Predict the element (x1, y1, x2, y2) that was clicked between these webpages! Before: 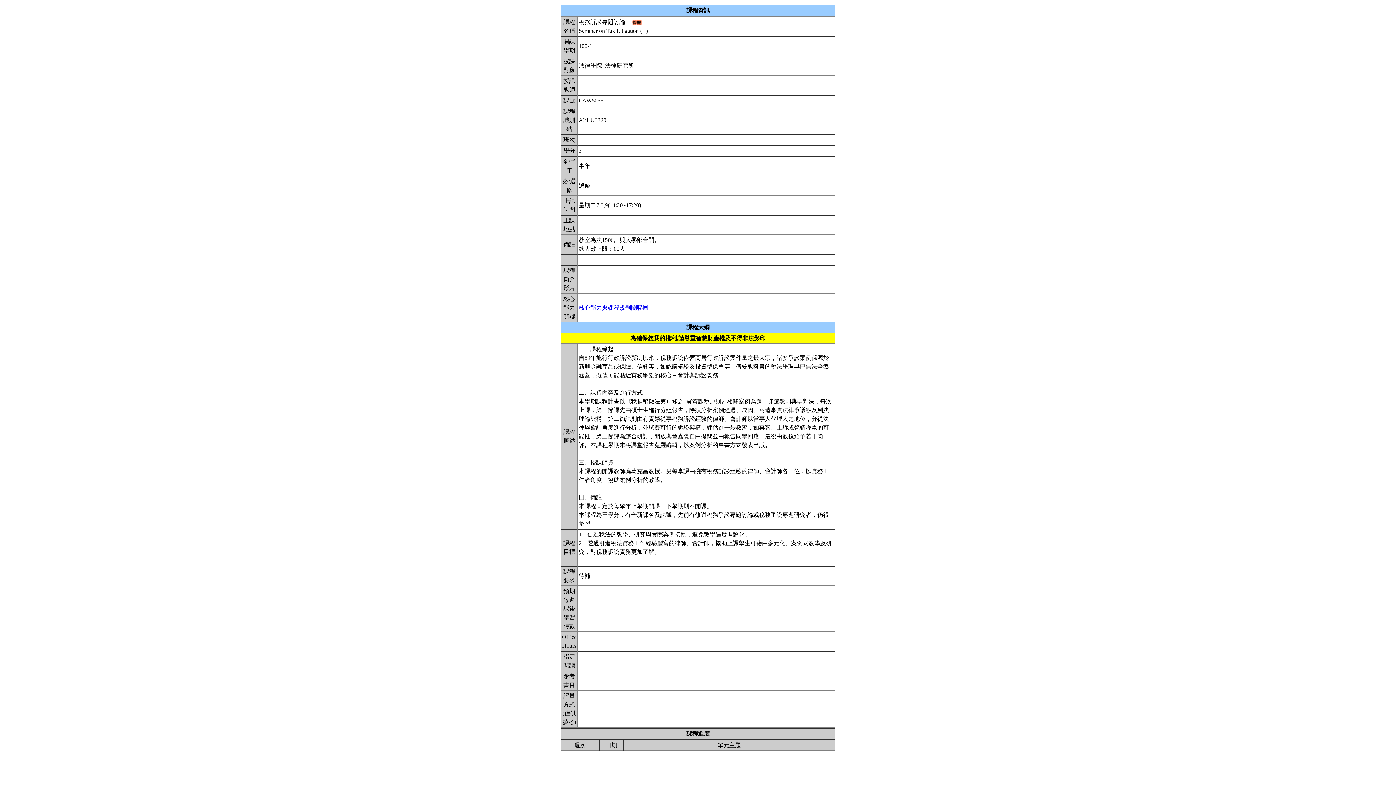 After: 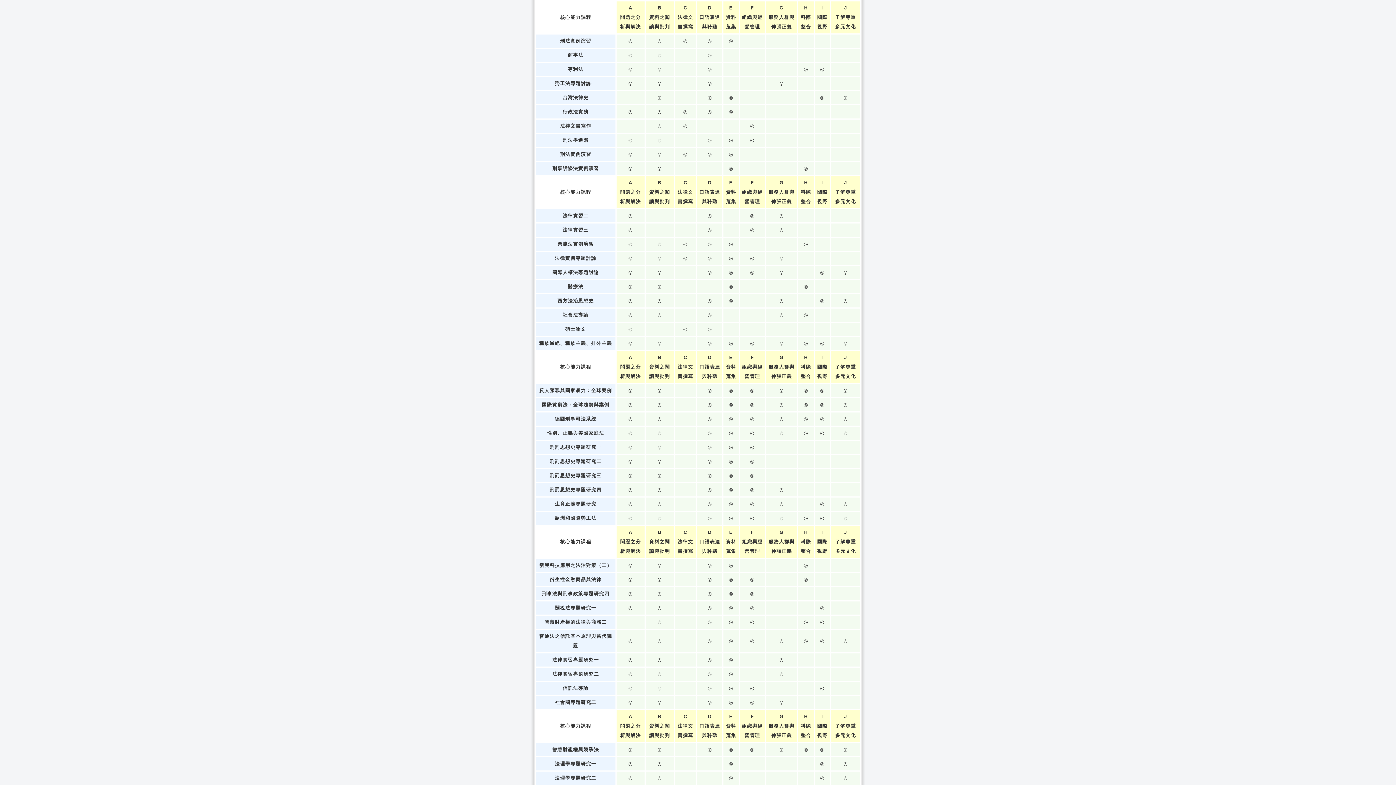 Action: bbox: (578, 304, 648, 310) label: 核心能力與課程規劃關聯圖